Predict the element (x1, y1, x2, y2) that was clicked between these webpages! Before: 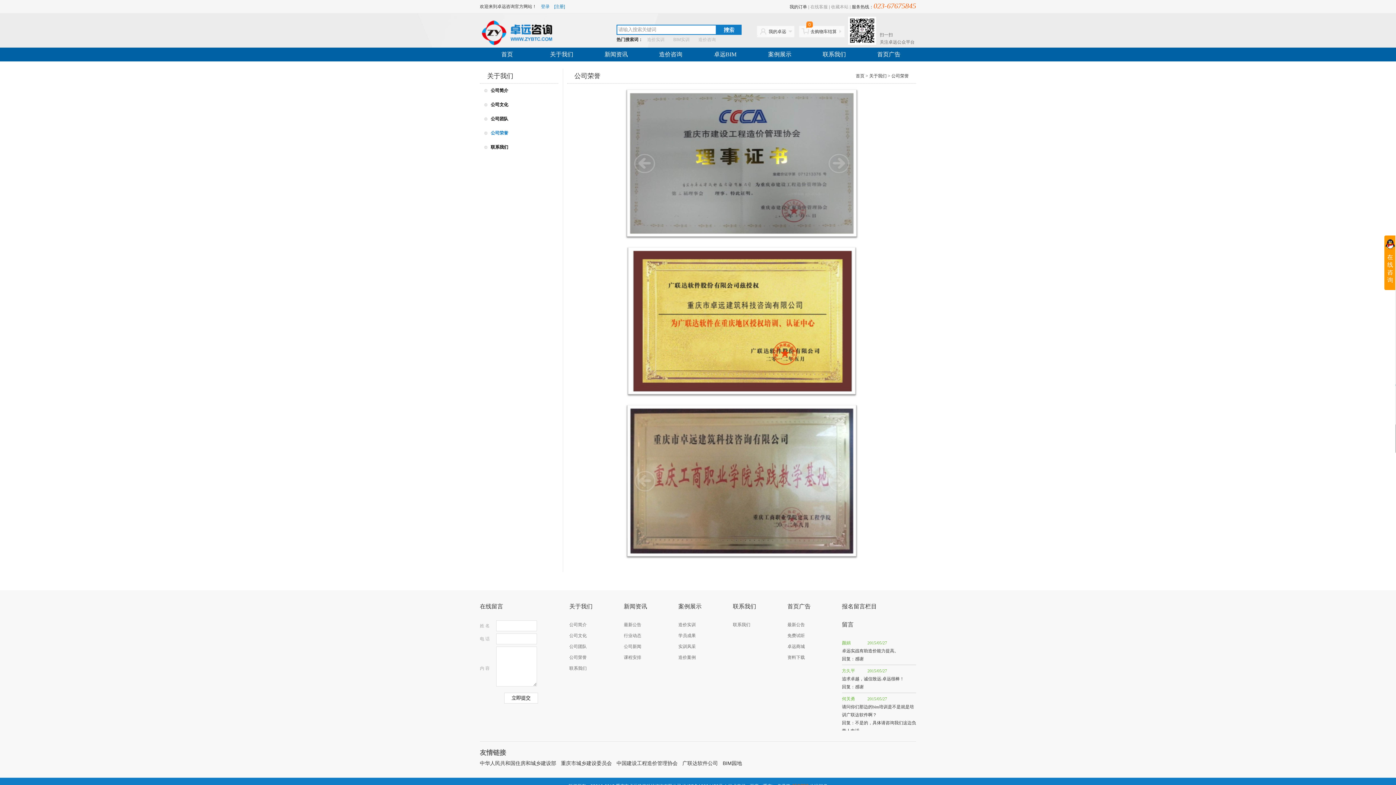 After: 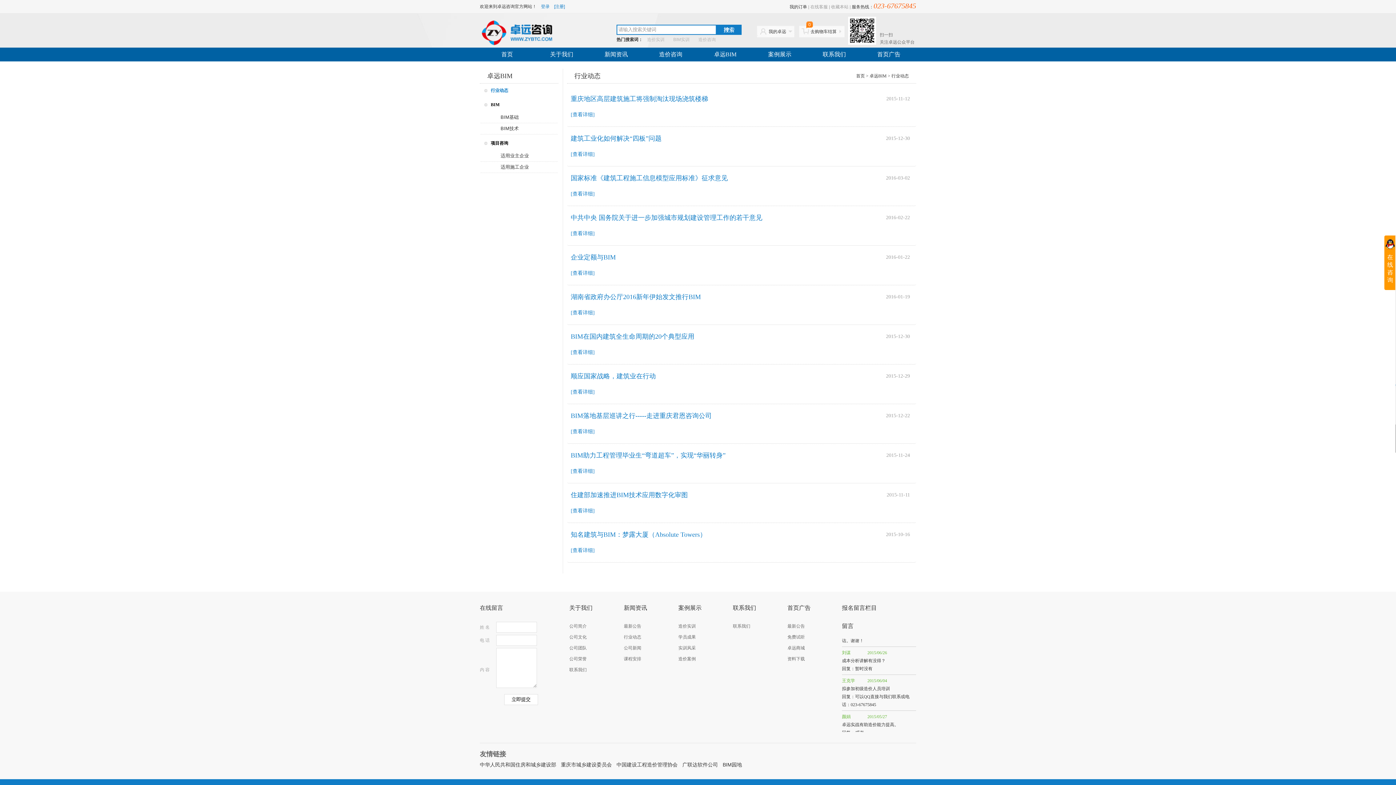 Action: bbox: (698, 47, 752, 61) label: 卓远BIM